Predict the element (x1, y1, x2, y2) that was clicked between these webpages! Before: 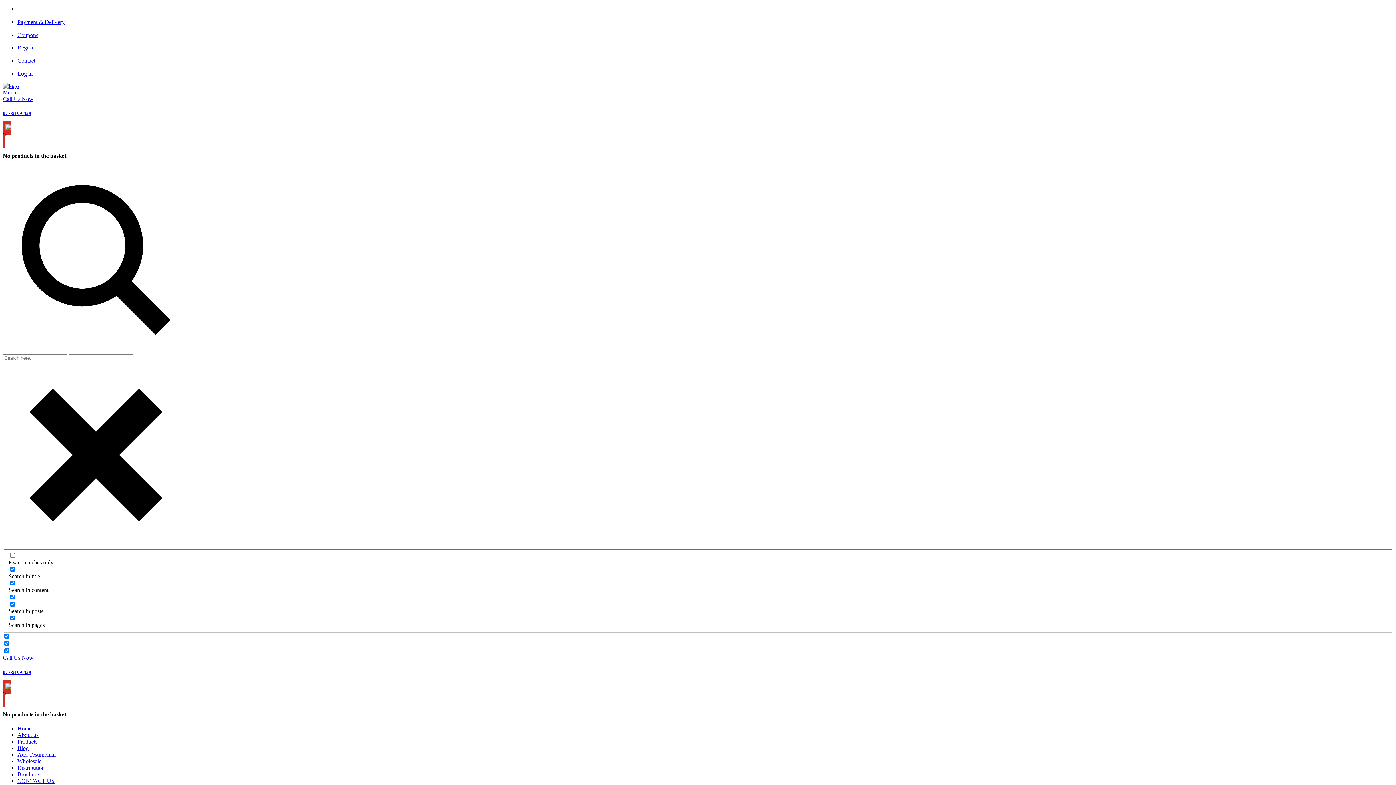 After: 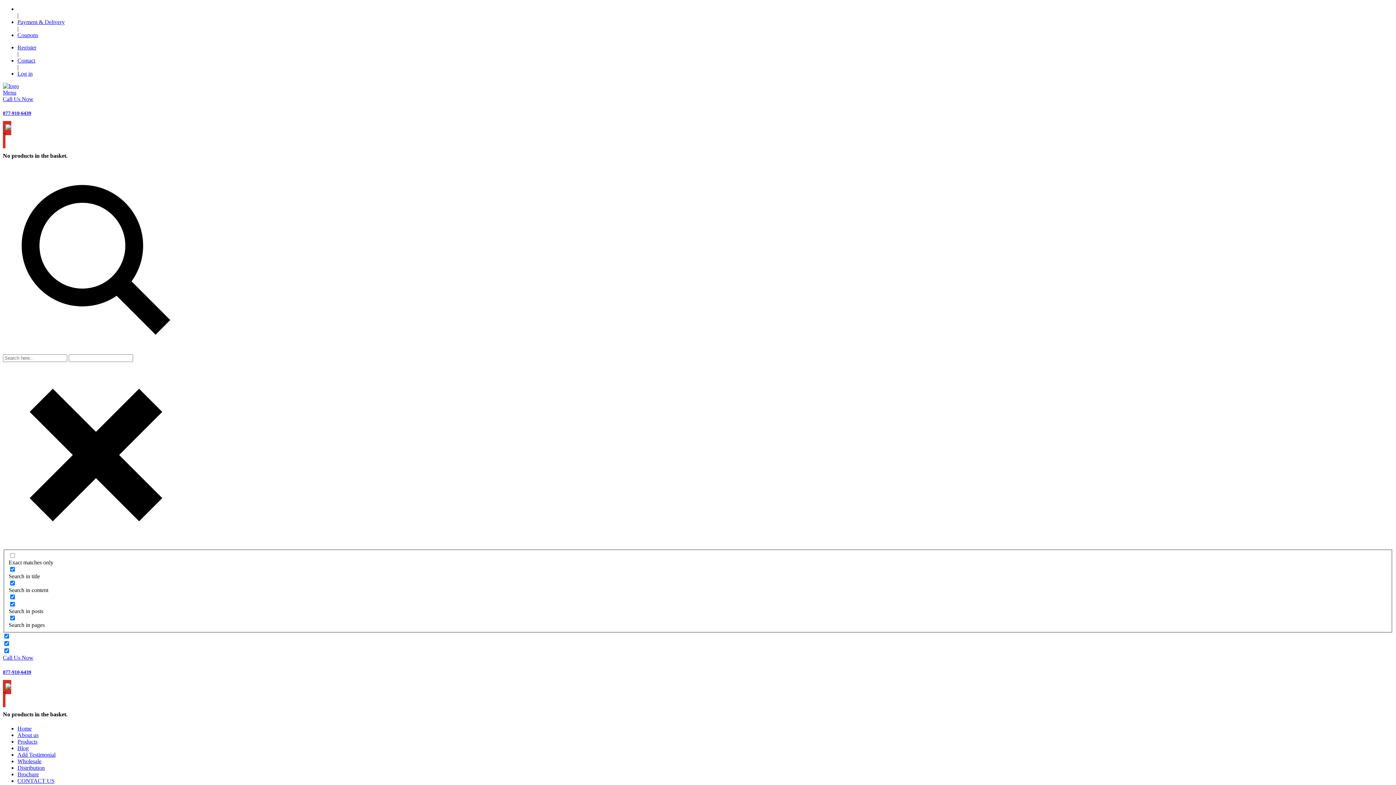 Action: bbox: (2, 96, 1393, 116) label: Call Us Now
877-910-6439